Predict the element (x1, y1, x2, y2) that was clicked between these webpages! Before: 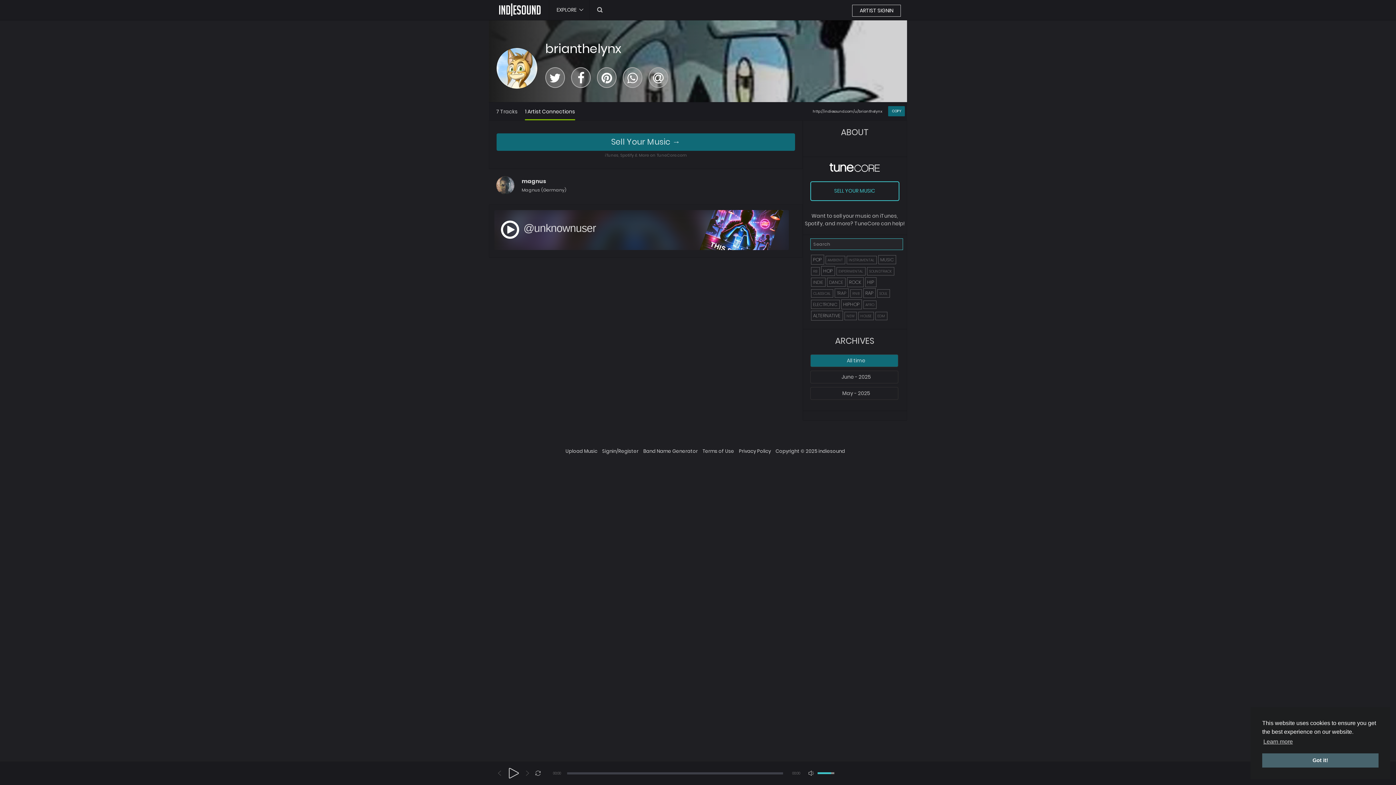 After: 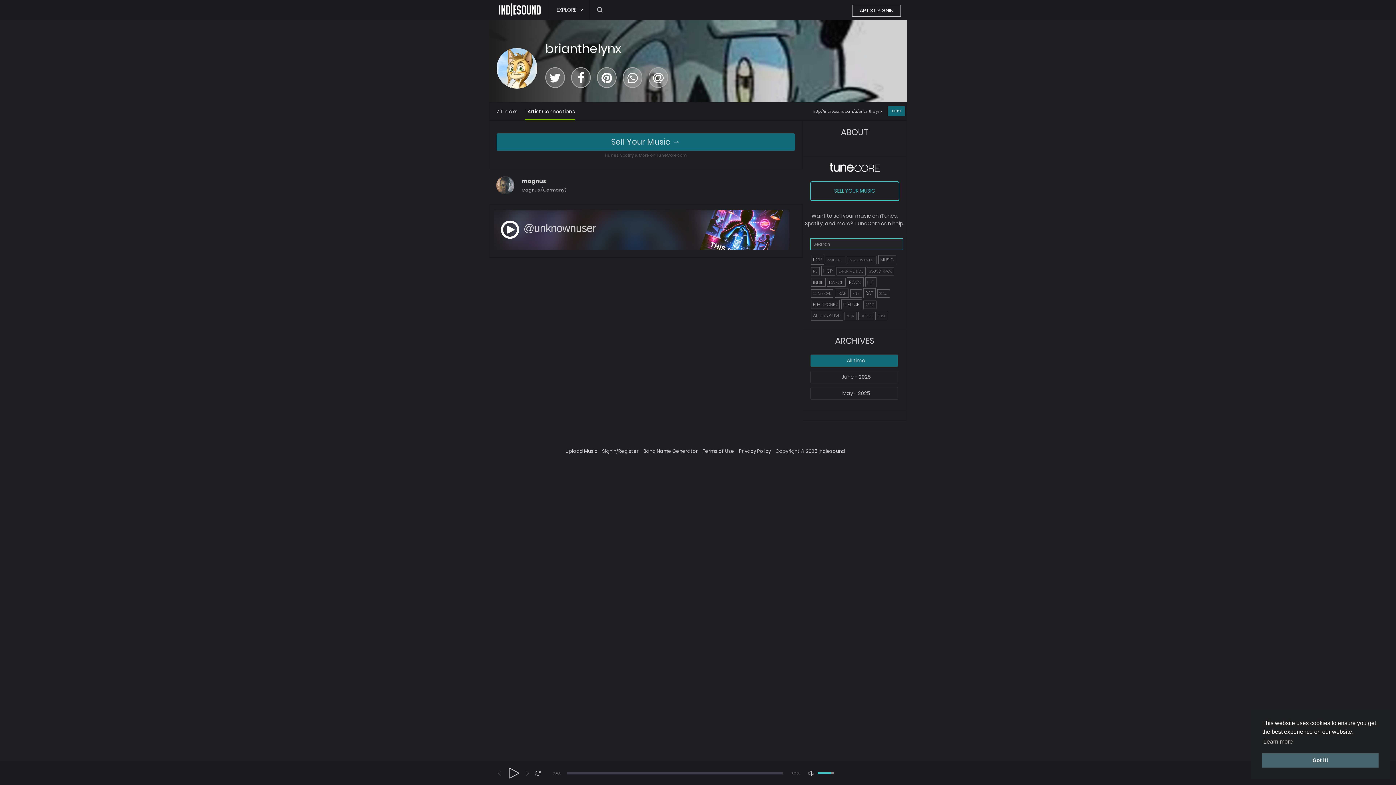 Action: bbox: (507, 767, 520, 780)